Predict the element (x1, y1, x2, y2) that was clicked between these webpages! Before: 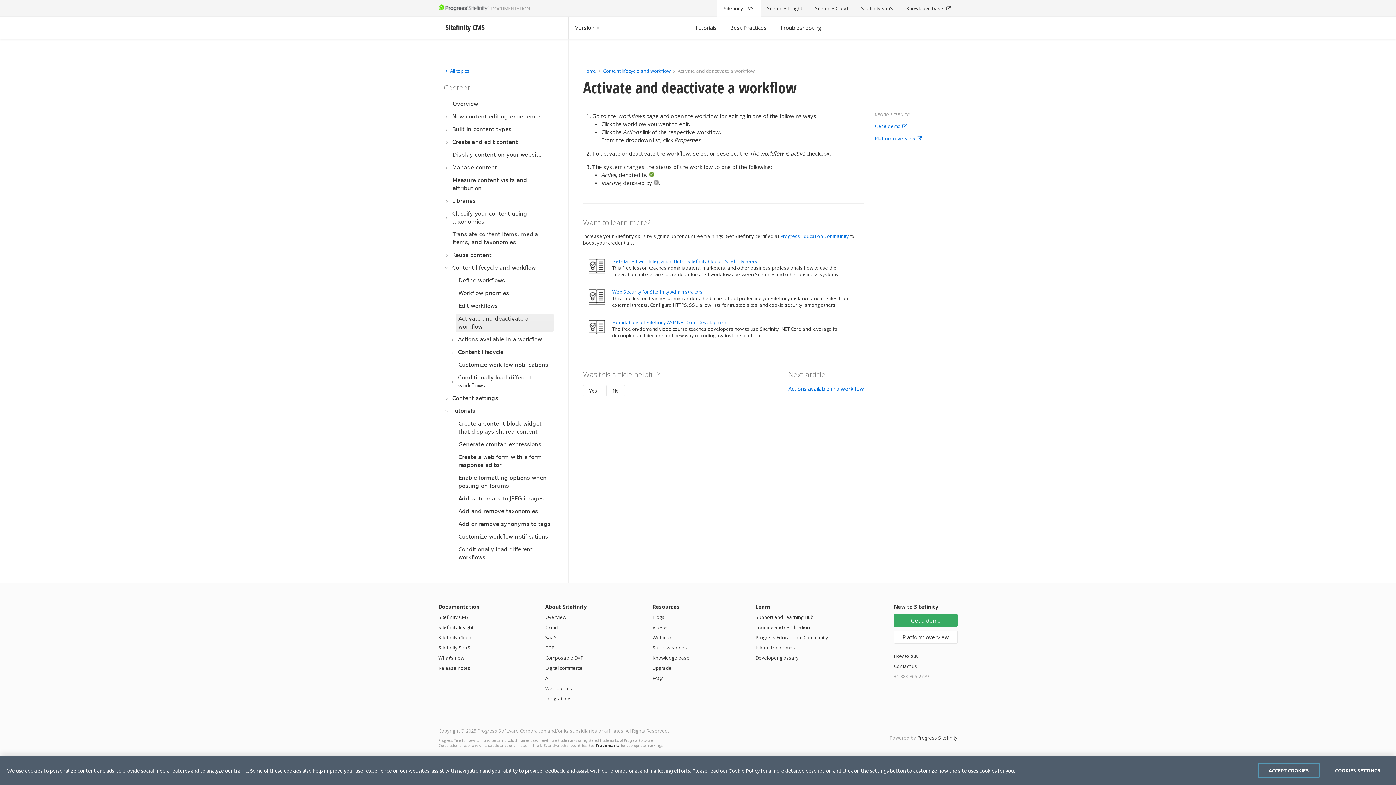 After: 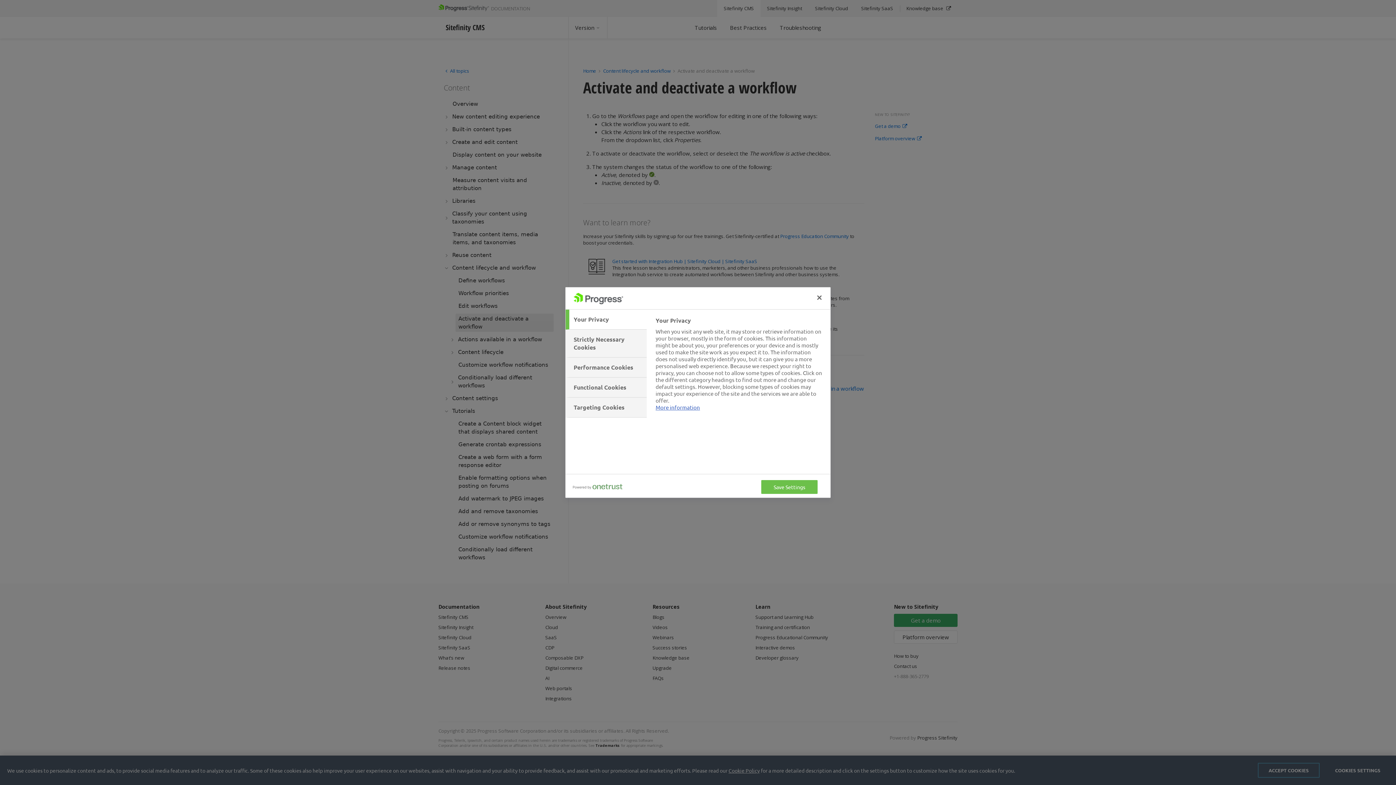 Action: bbox: (1327, 763, 1389, 778) label: COOKIES SETTINGS